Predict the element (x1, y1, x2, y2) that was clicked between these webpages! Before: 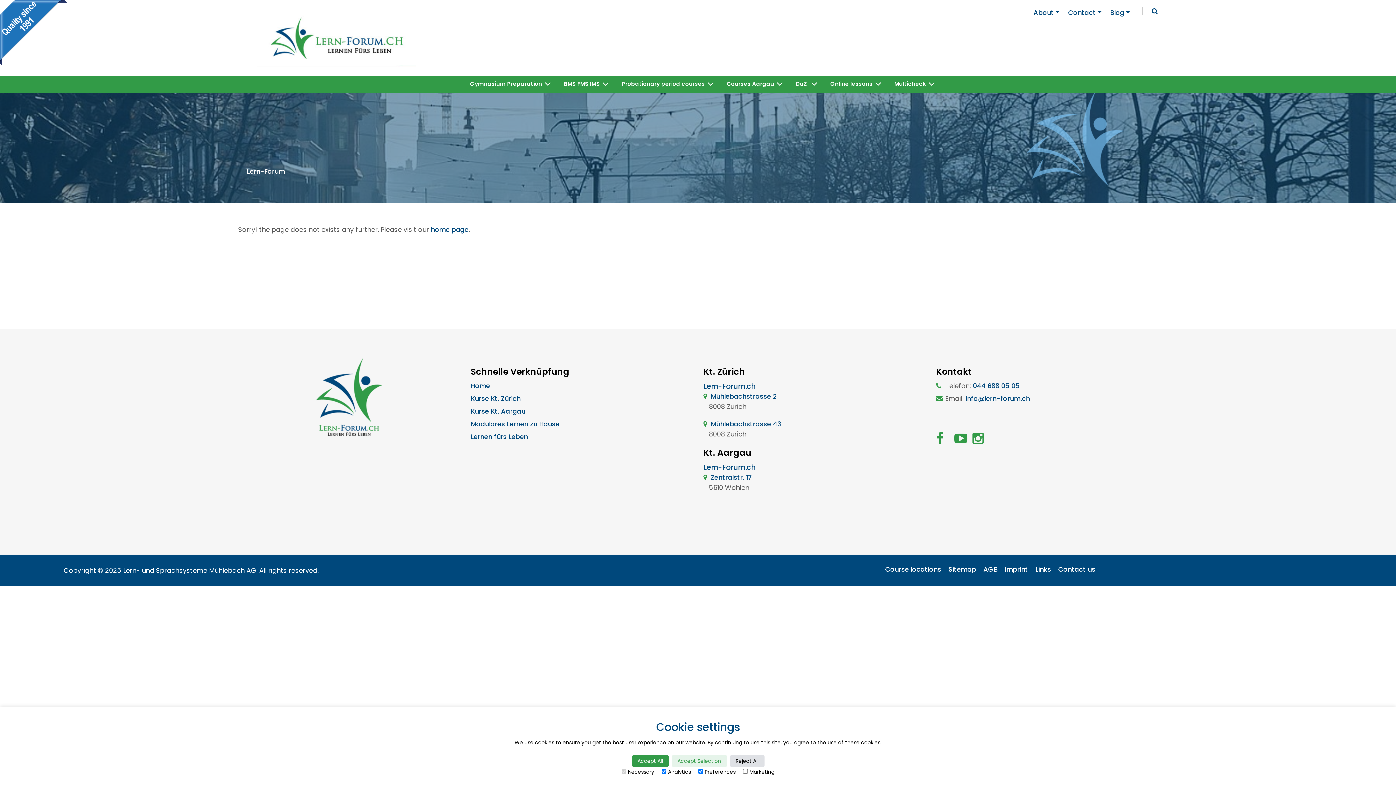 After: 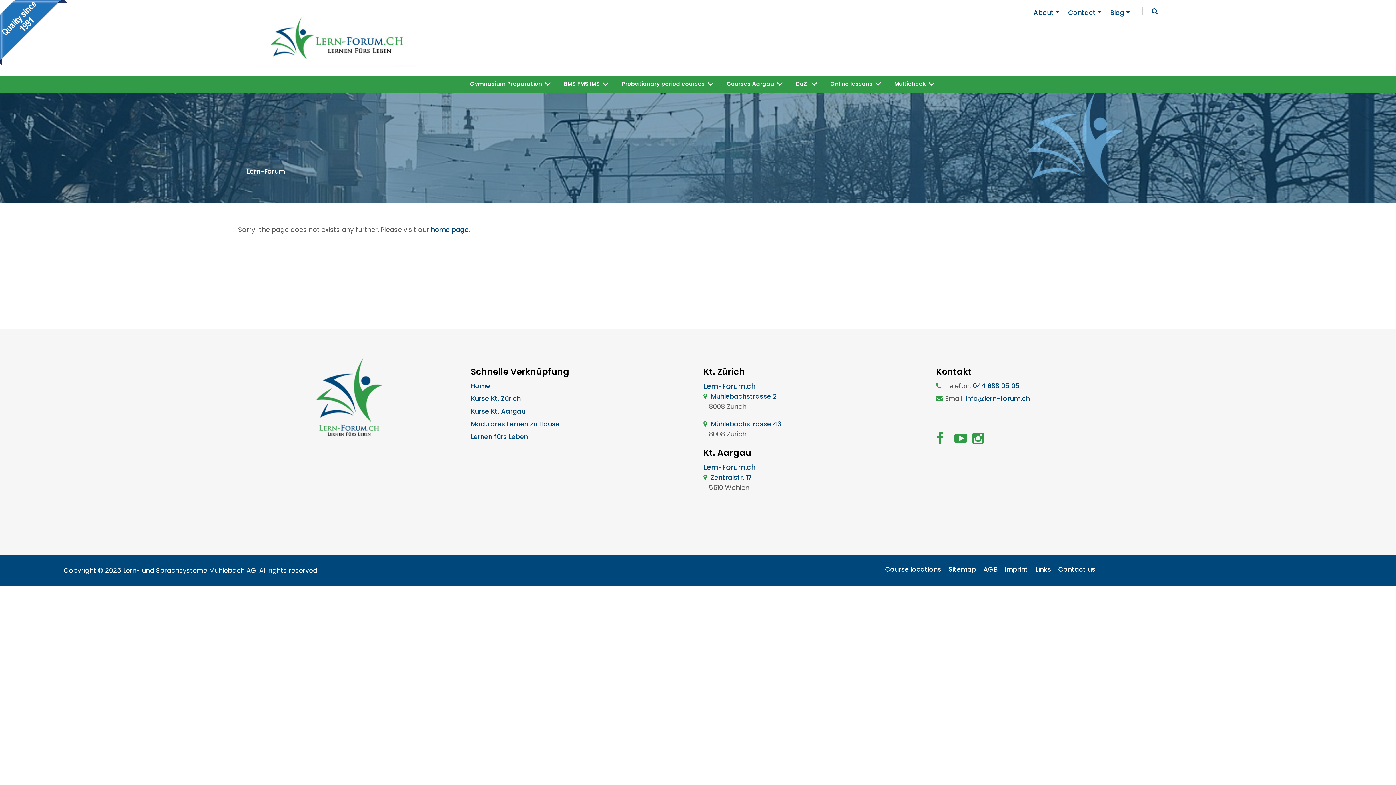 Action: bbox: (671, 755, 727, 767) label: Accept Selection